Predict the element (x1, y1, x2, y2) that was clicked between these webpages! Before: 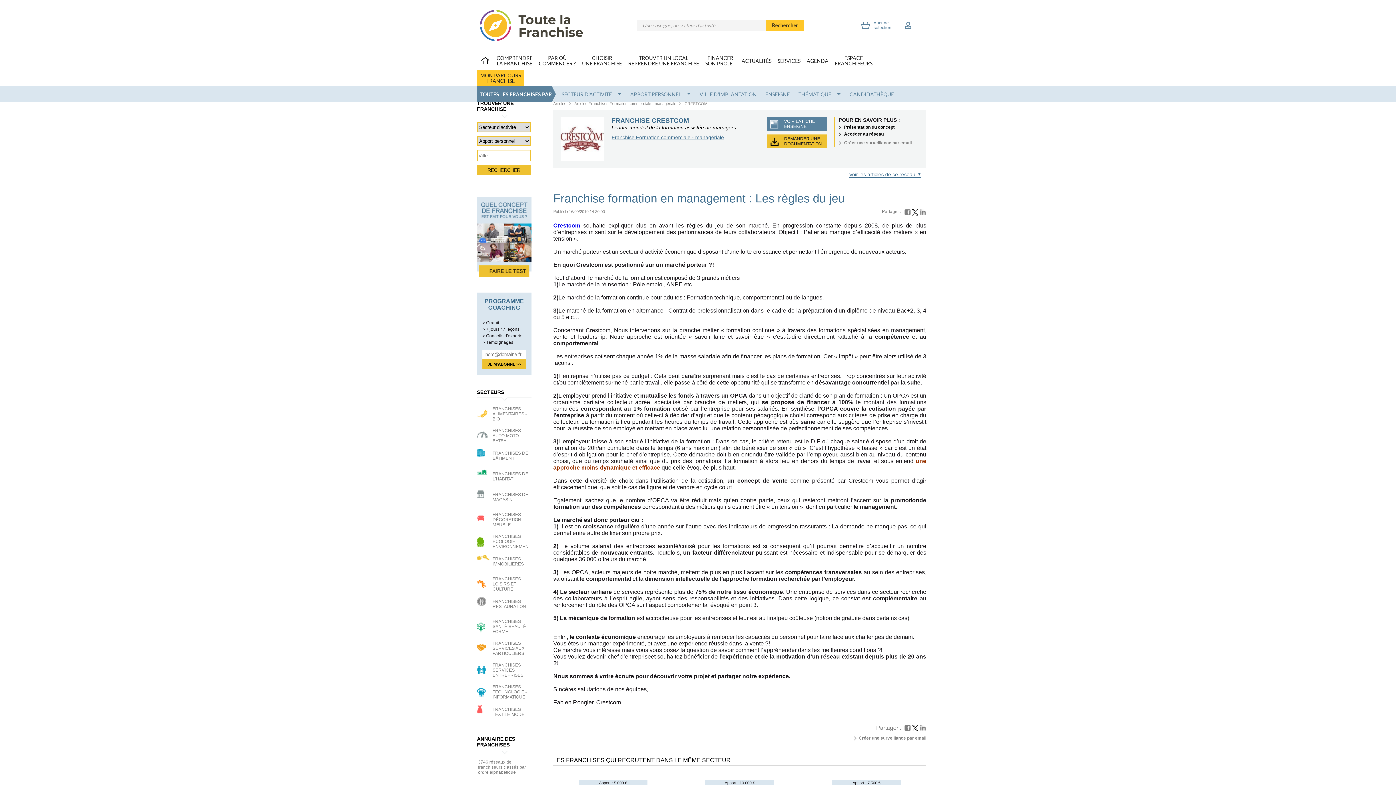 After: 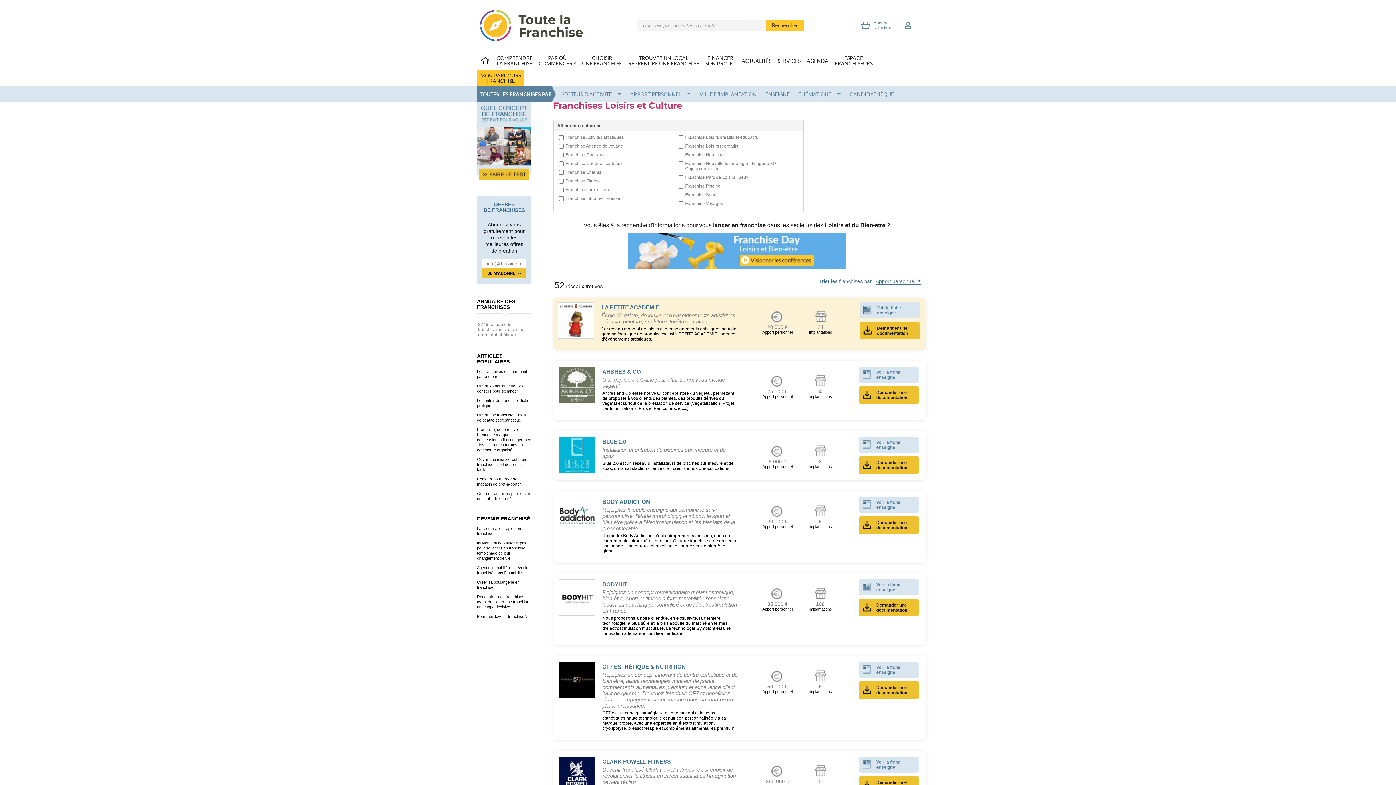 Action: bbox: (491, 575, 531, 593) label: FRANCHISES LOISIRS ET CULTURE